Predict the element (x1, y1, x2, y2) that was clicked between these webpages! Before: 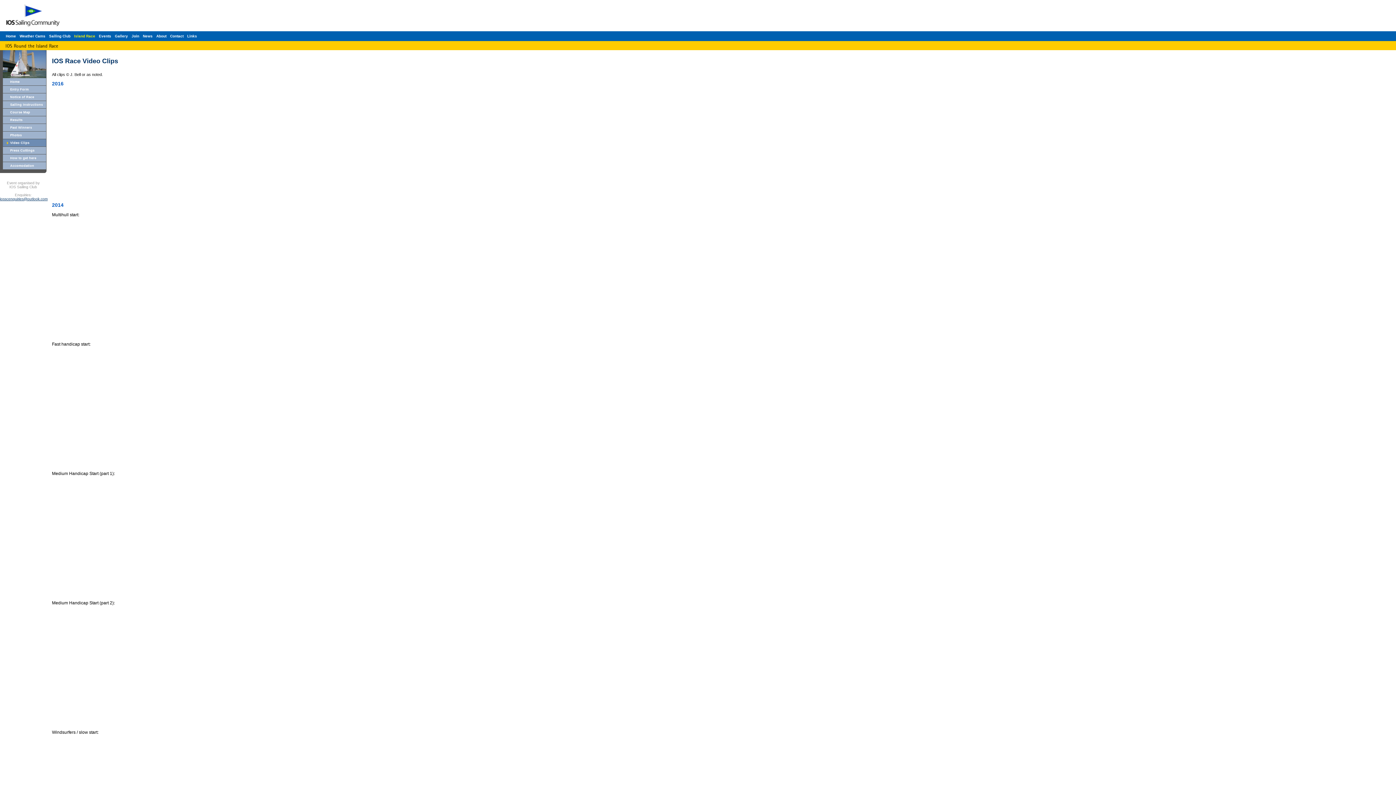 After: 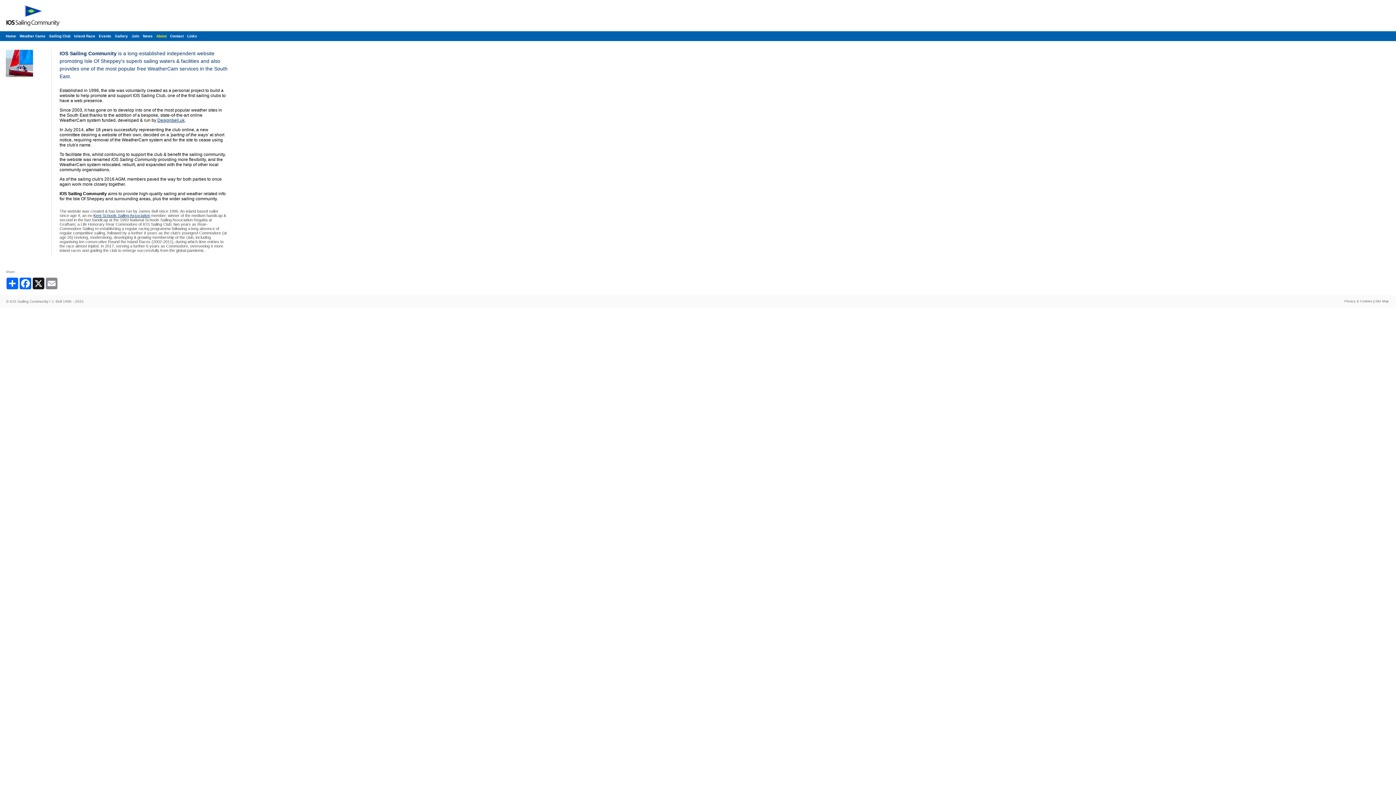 Action: bbox: (156, 34, 166, 38) label: About